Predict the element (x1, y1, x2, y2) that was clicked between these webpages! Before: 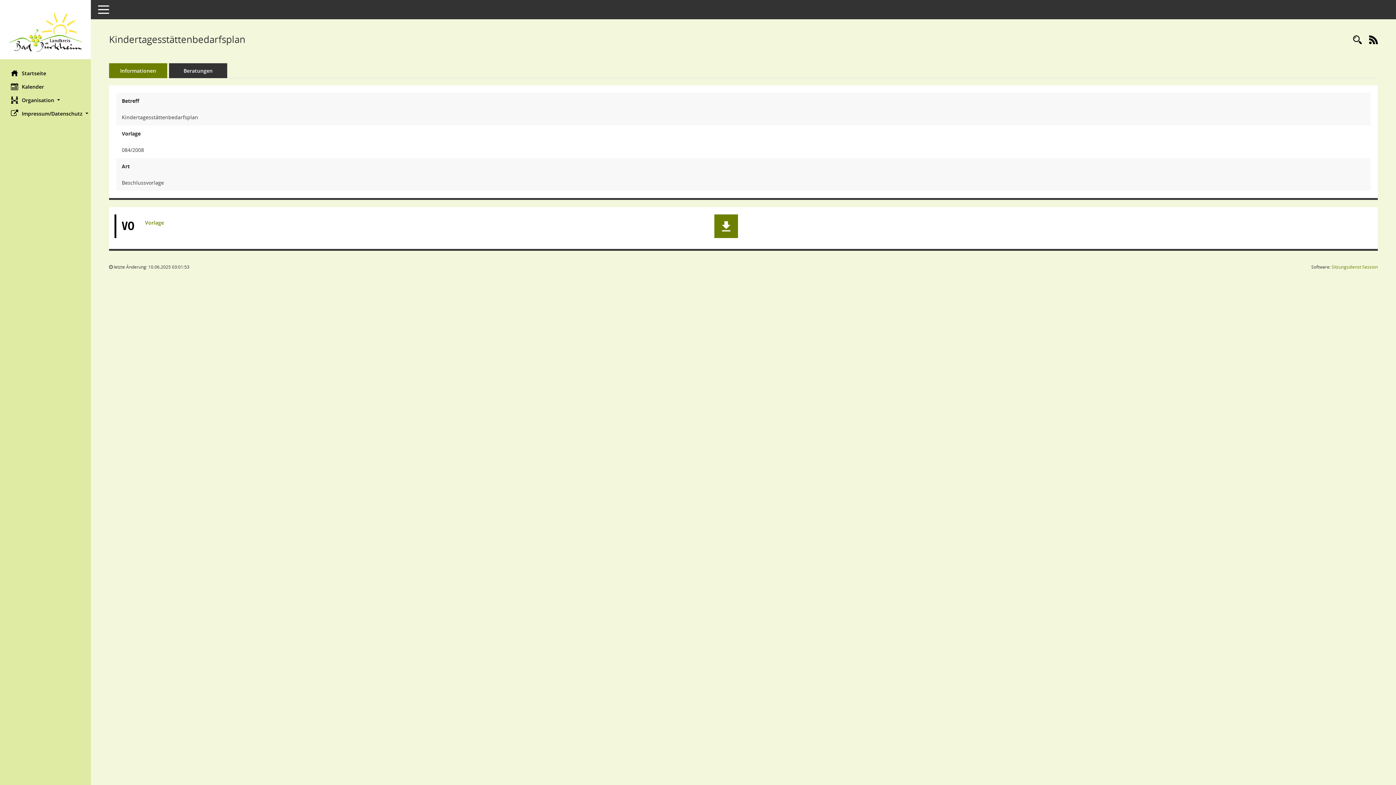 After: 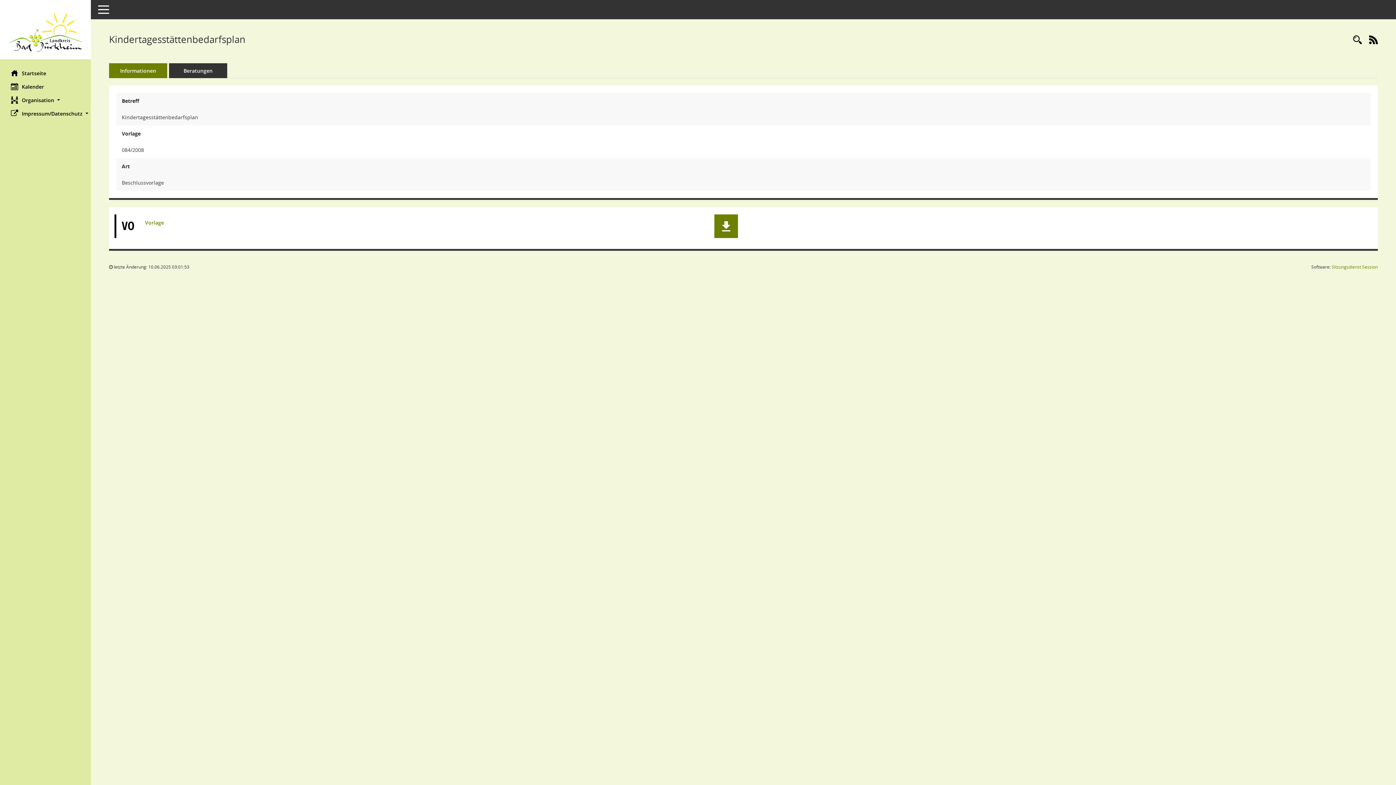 Action: label: Informationen bbox: (109, 63, 167, 78)